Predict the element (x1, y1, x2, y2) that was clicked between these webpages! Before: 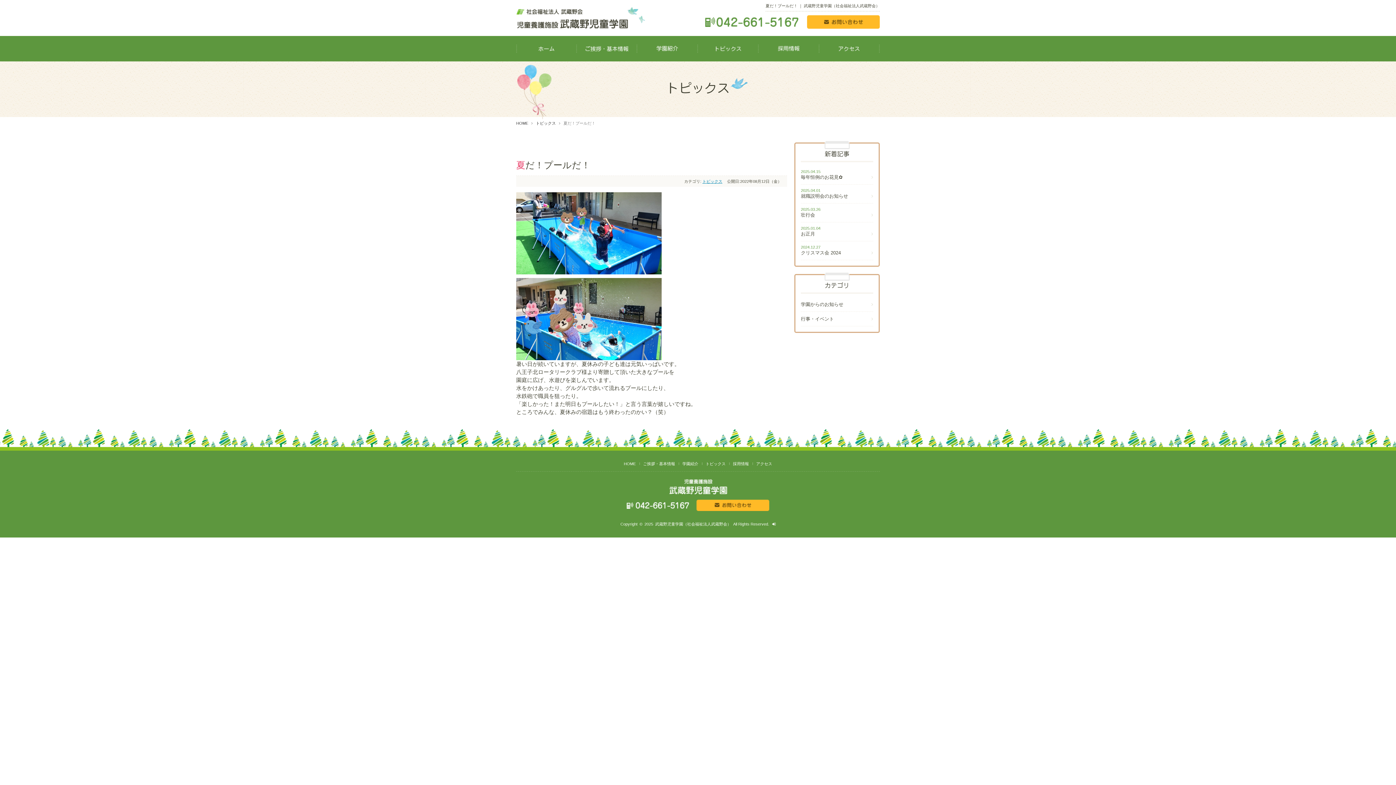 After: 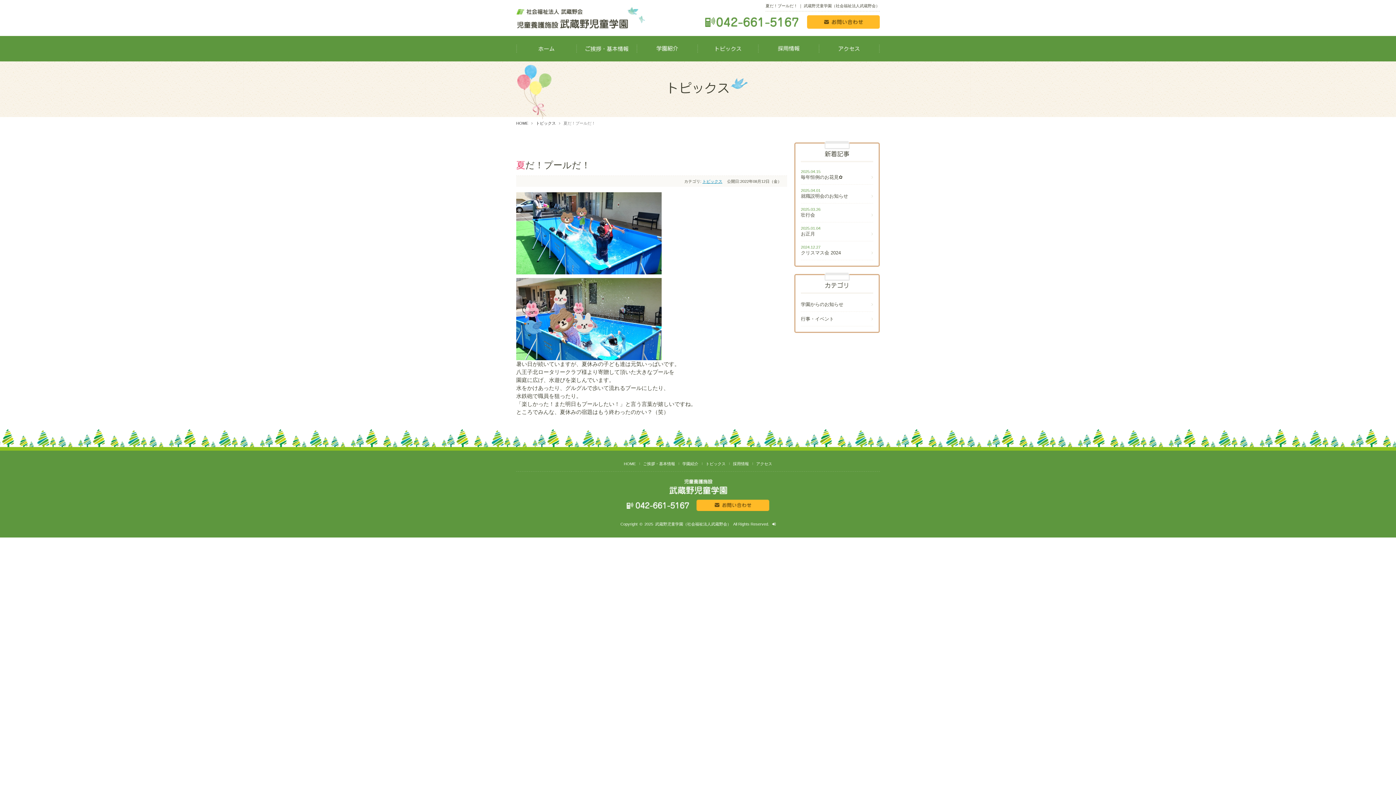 Action: bbox: (626, 502, 689, 508)